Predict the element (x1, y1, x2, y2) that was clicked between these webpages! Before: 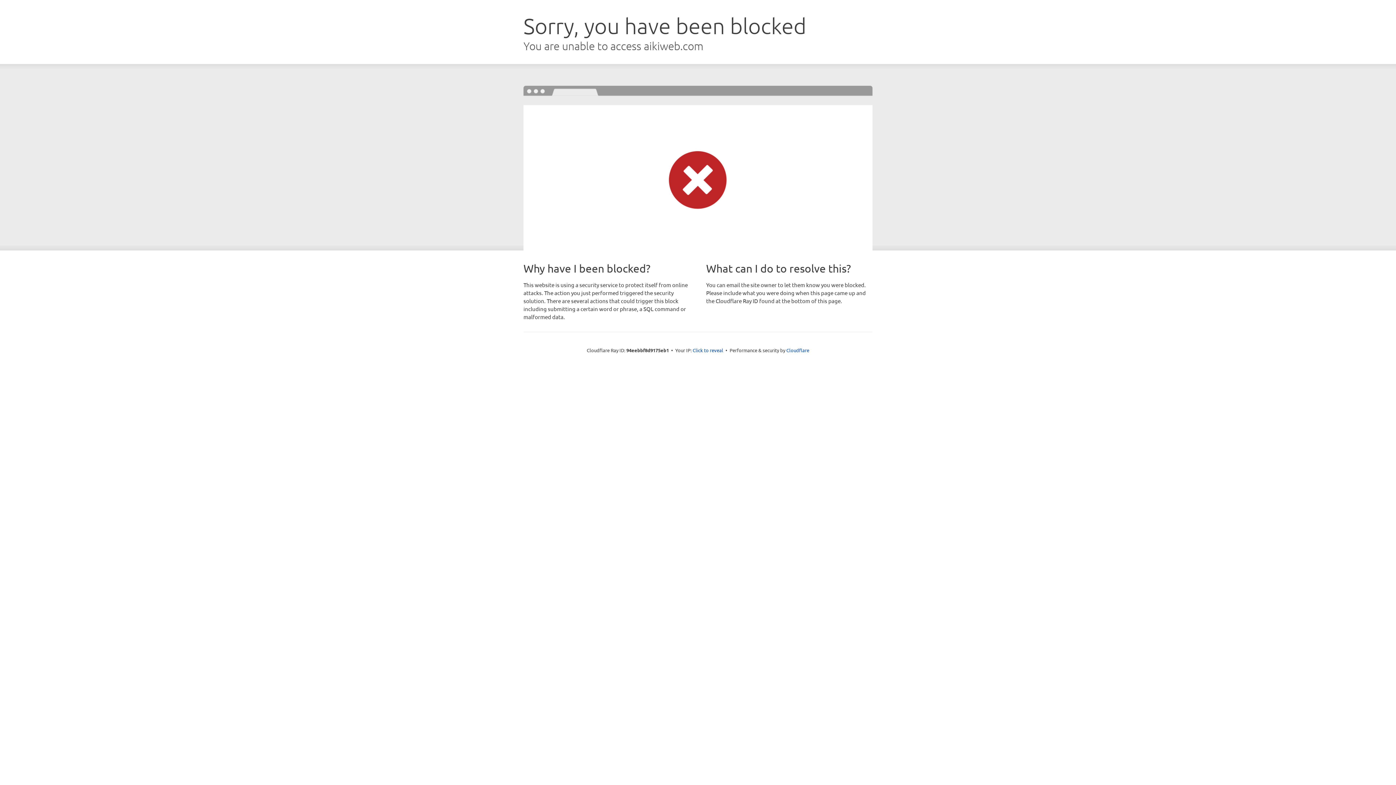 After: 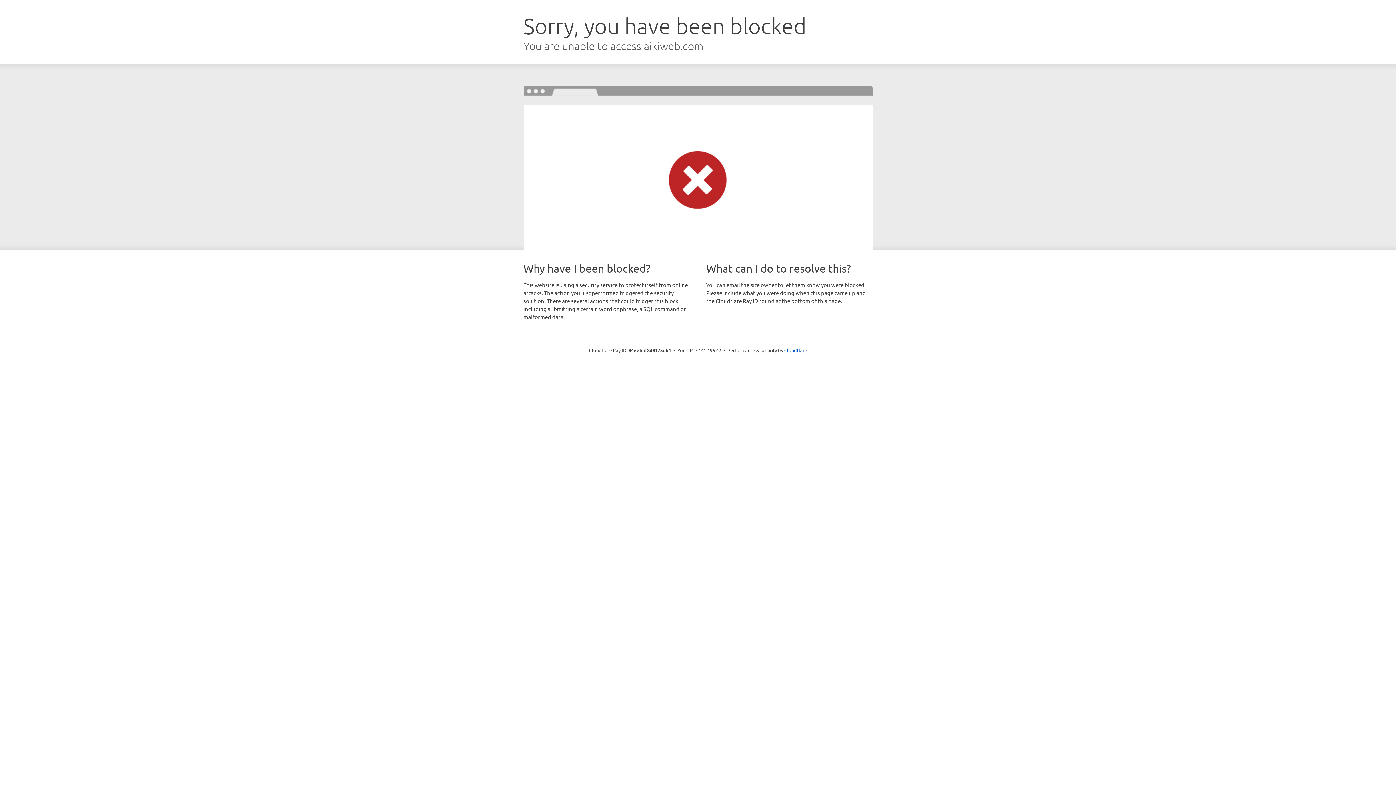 Action: label: Click to reveal bbox: (692, 346, 723, 353)